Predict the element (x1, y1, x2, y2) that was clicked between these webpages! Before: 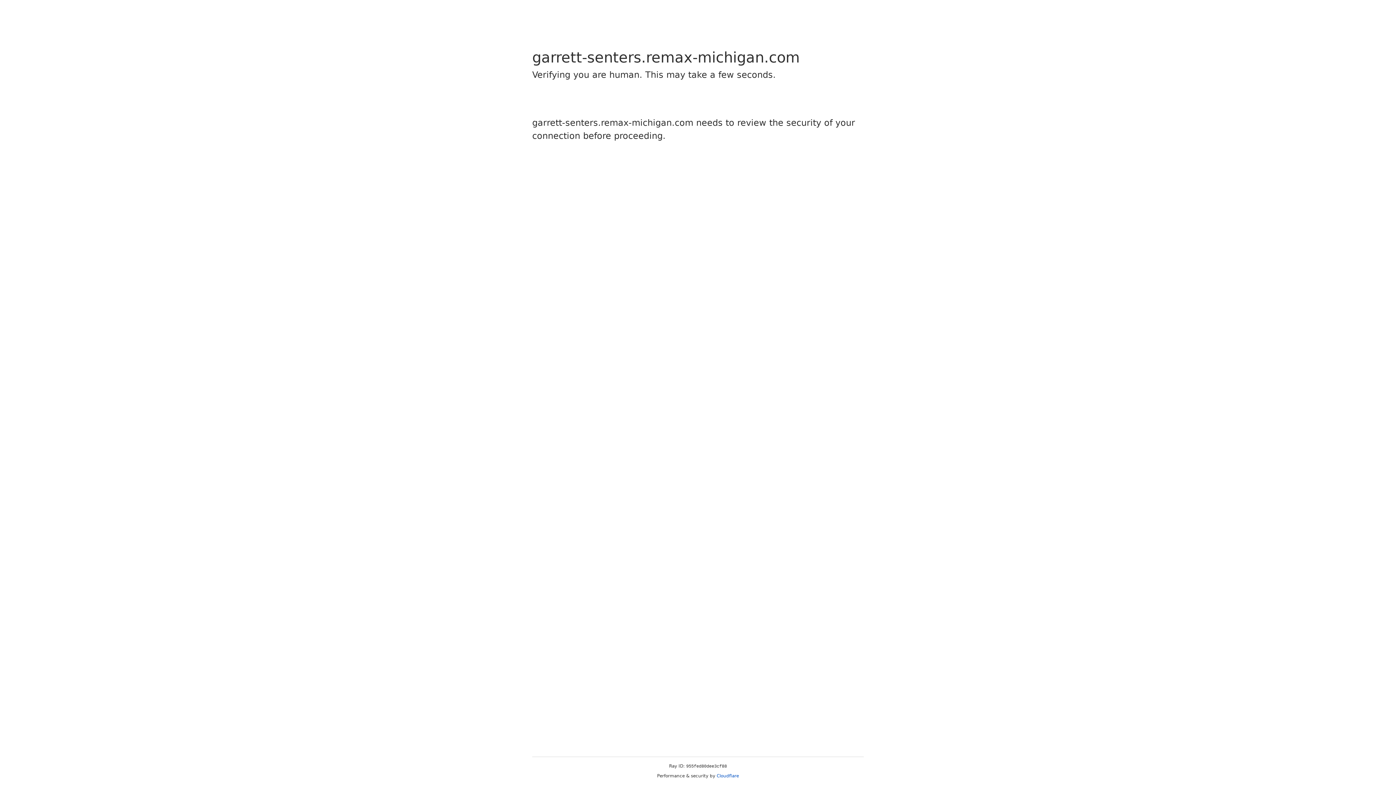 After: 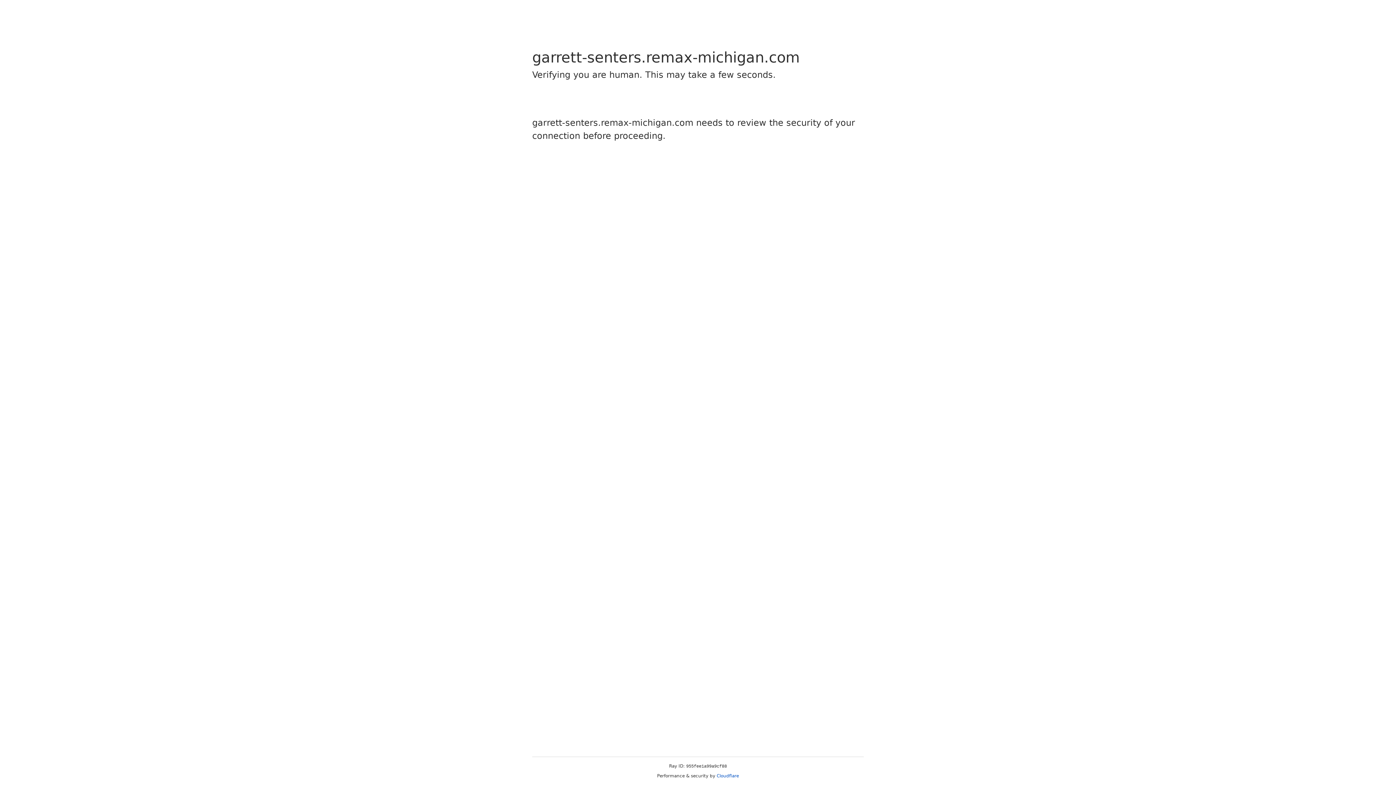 Action: label: Cloudflare bbox: (716, 773, 739, 778)